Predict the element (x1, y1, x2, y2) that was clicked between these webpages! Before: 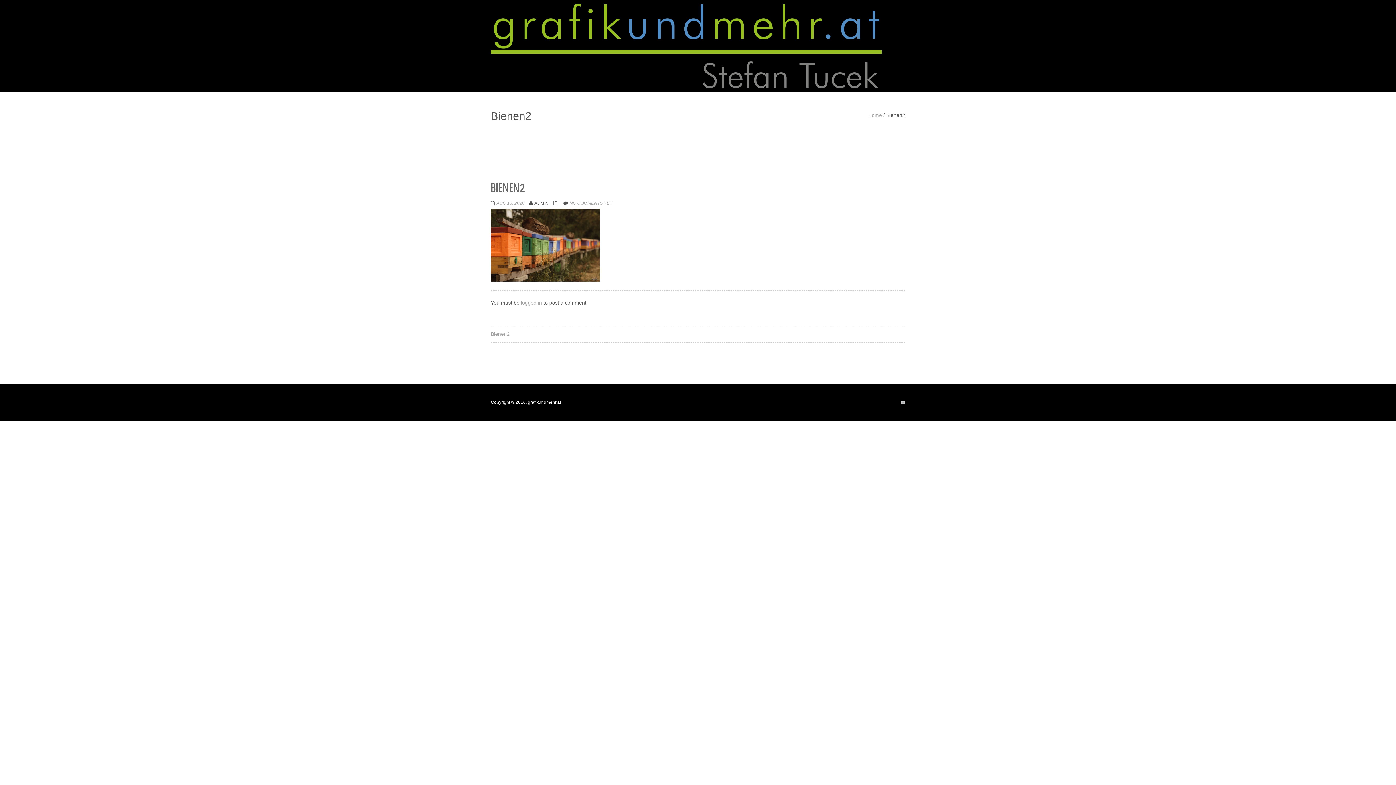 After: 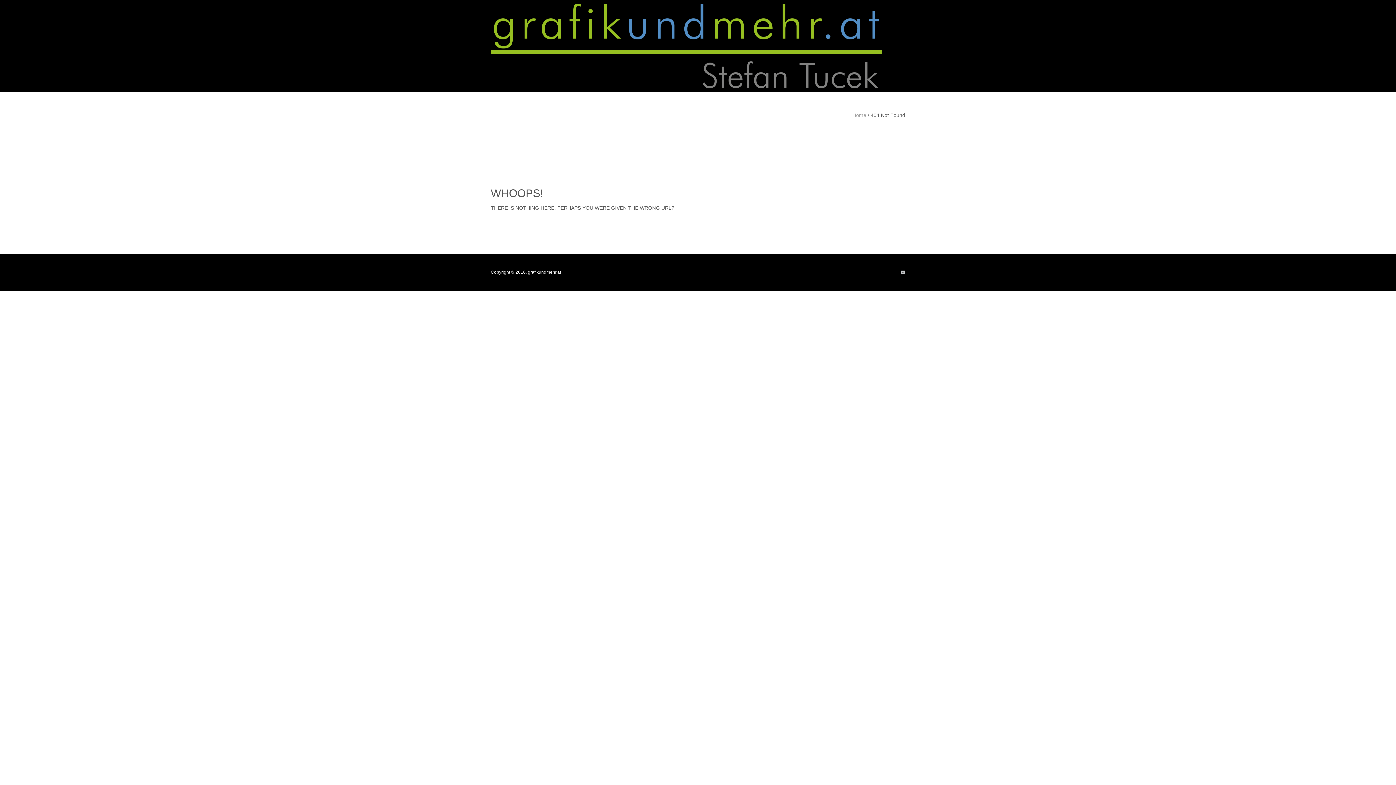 Action: label: AUG 13, 2020 bbox: (496, 200, 524, 205)